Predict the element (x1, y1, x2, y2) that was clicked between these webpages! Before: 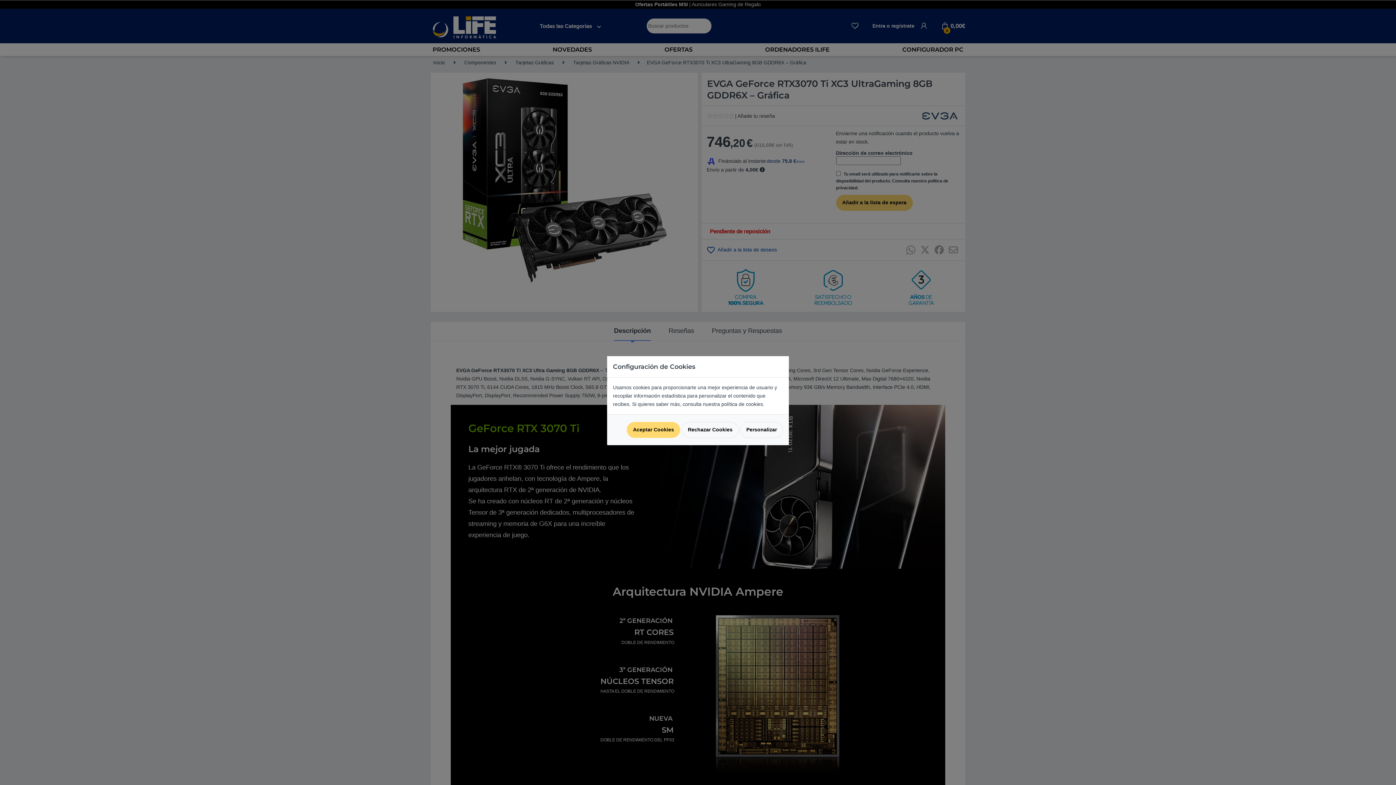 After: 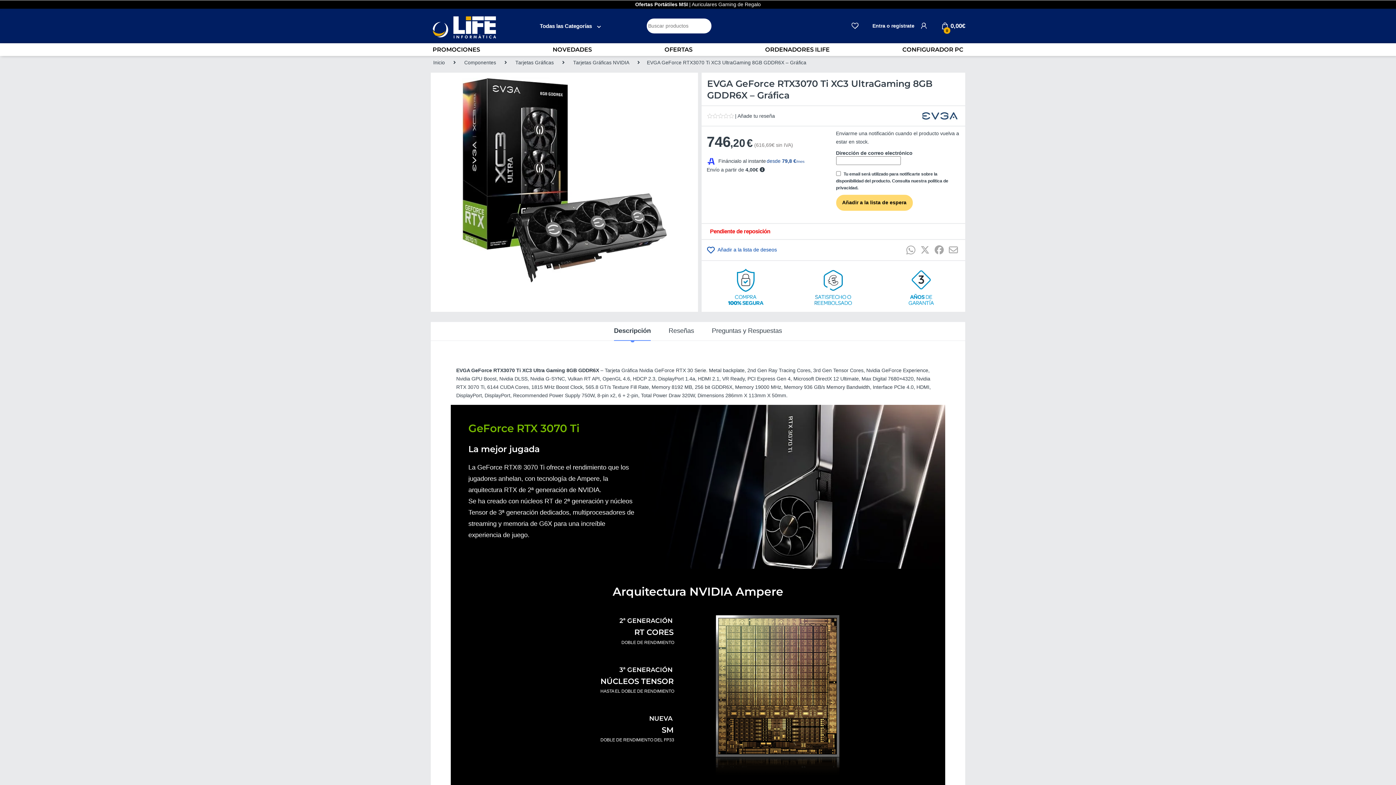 Action: label: Rechazar Cookies bbox: (681, 422, 738, 438)